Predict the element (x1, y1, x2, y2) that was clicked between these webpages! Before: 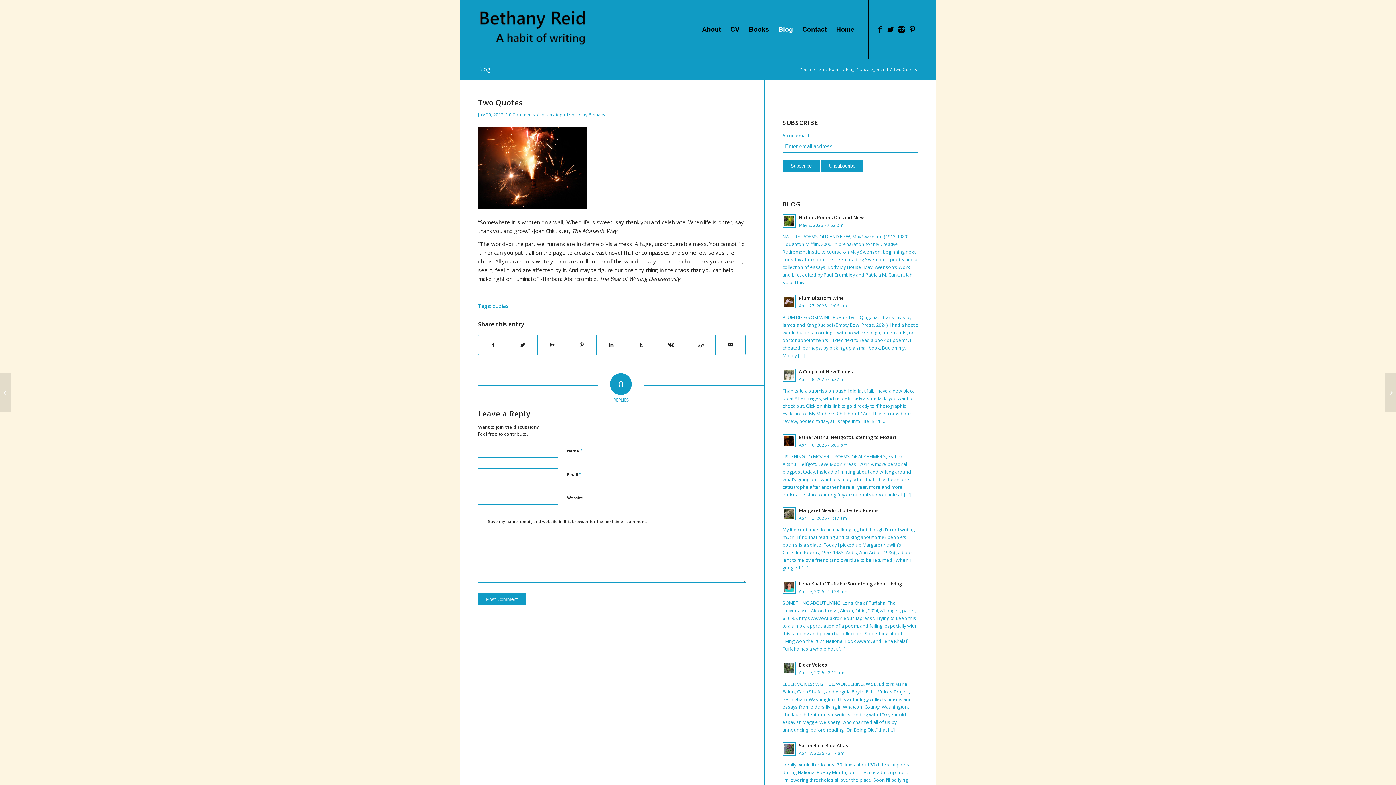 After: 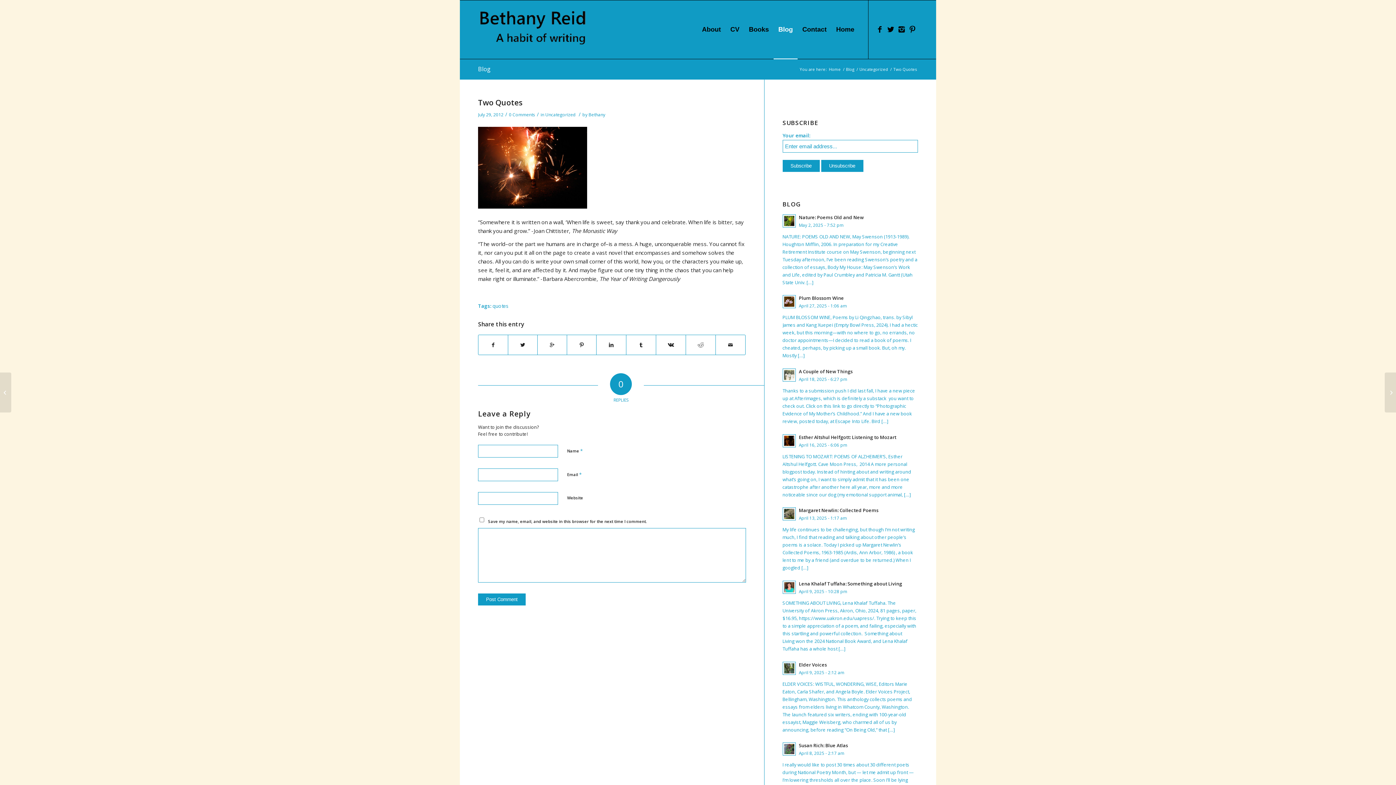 Action: label: Two Quotes bbox: (478, 97, 522, 107)